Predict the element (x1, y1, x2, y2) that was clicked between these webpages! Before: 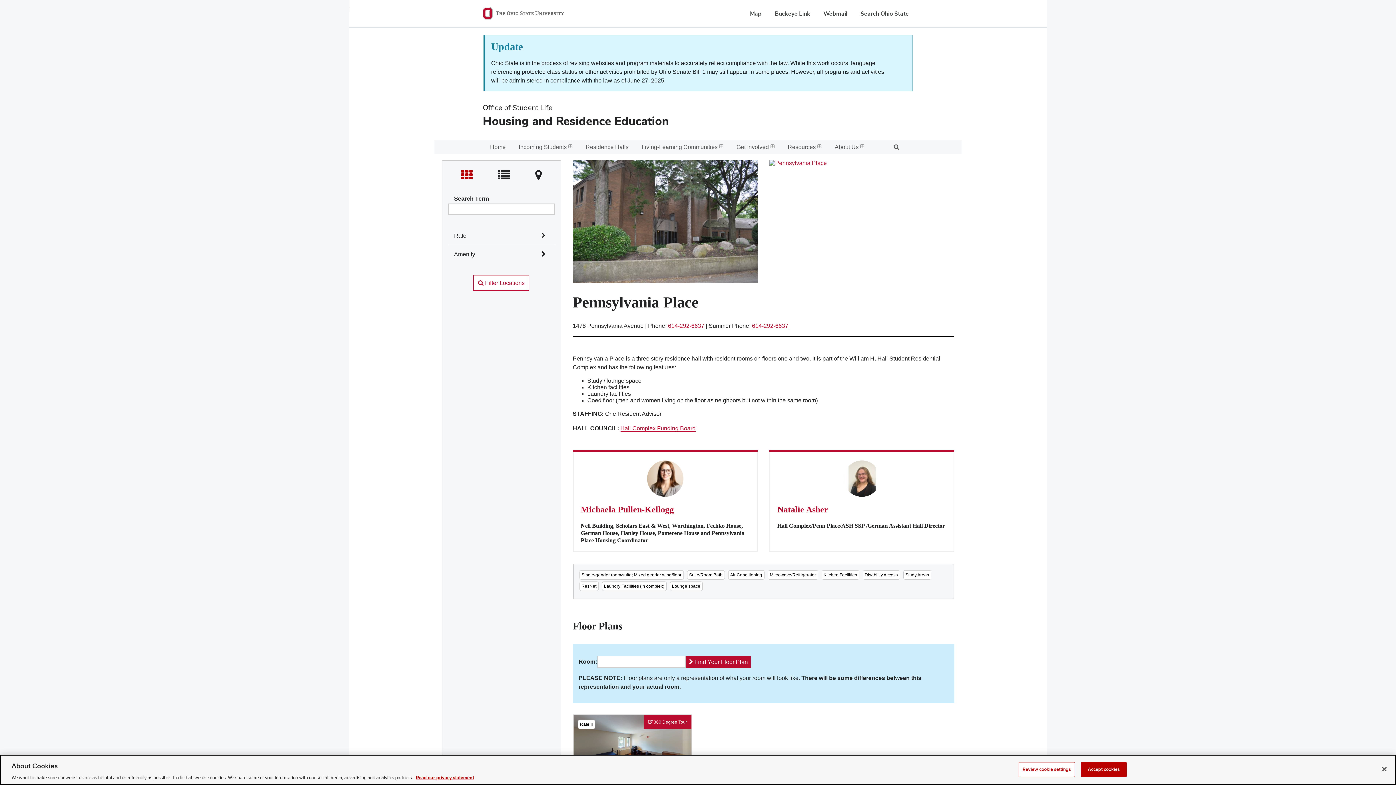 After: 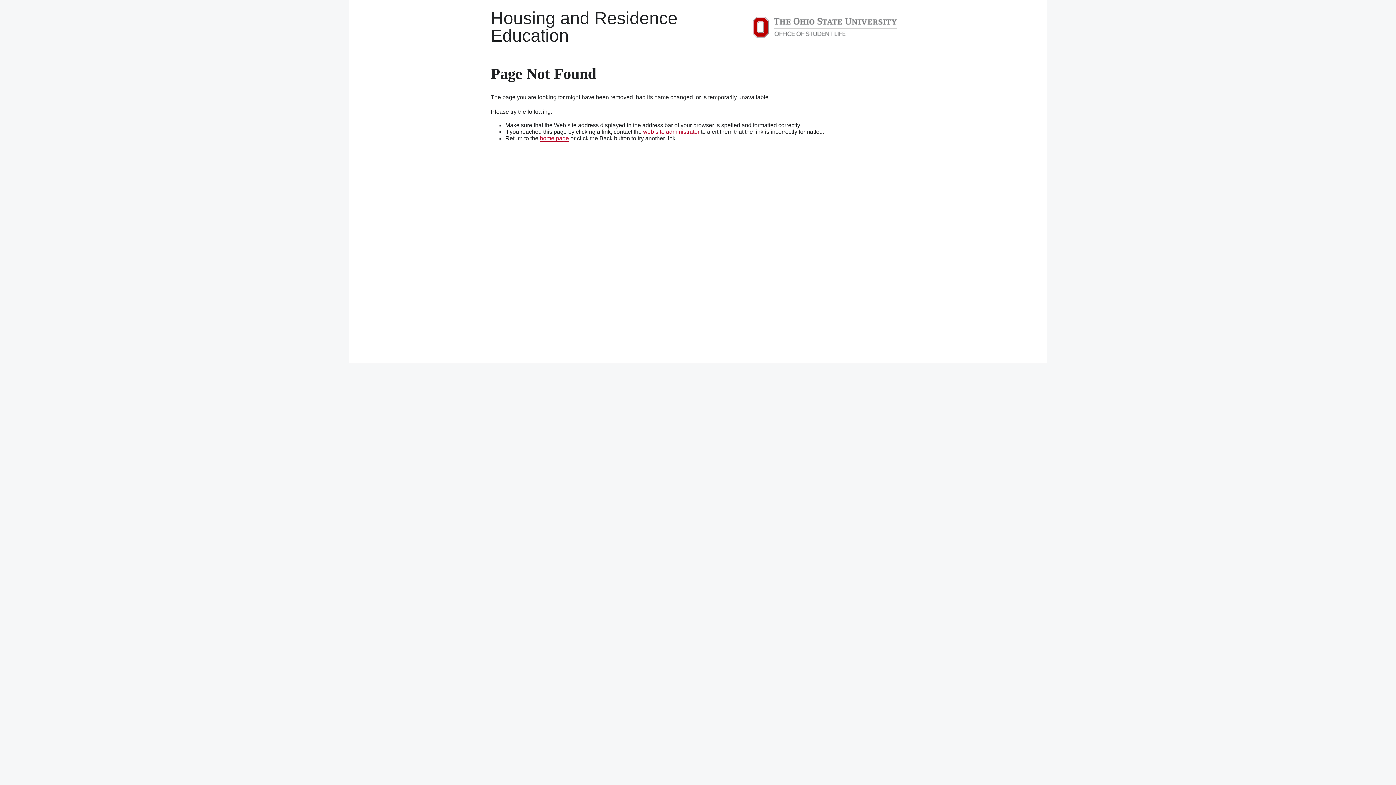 Action: bbox: (620, 425, 695, 432) label: Hall Complex Funding Board